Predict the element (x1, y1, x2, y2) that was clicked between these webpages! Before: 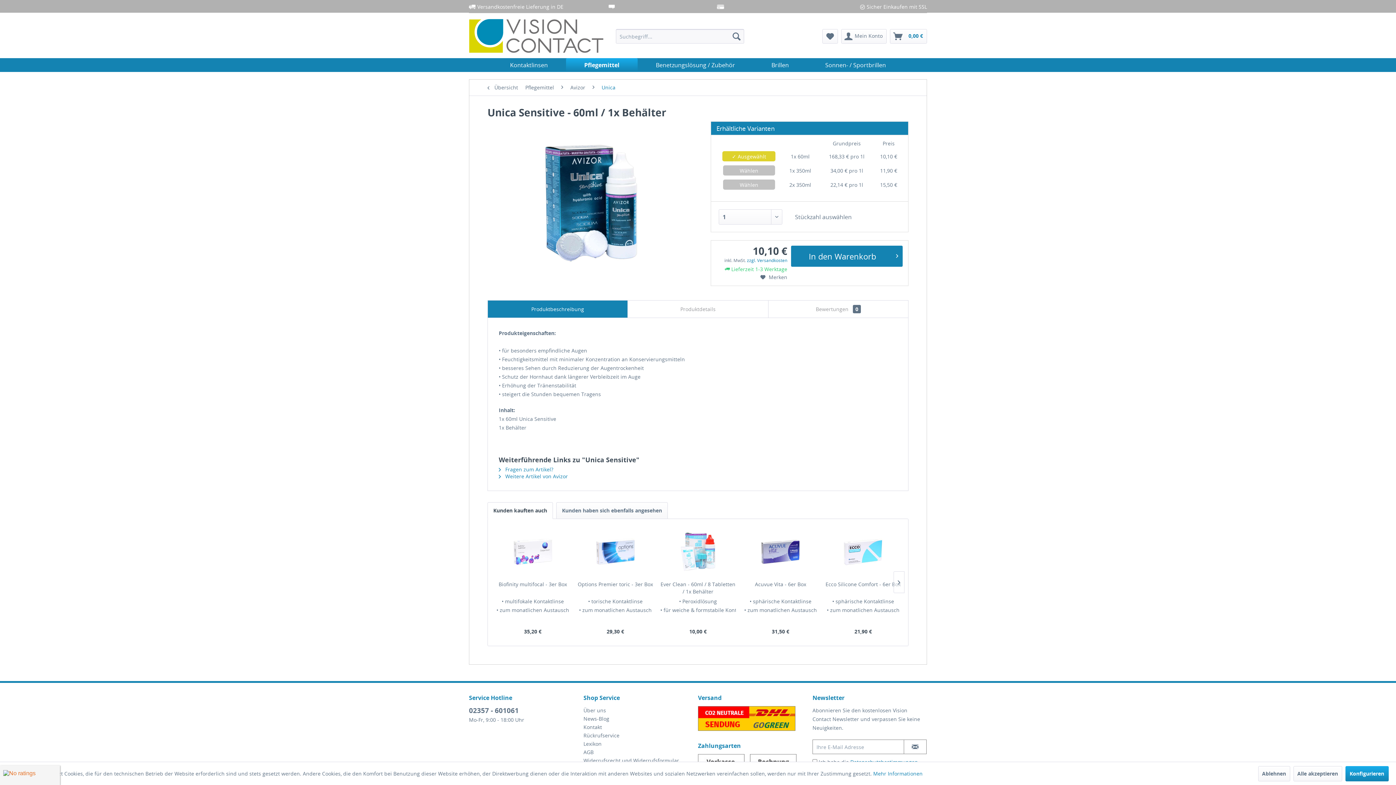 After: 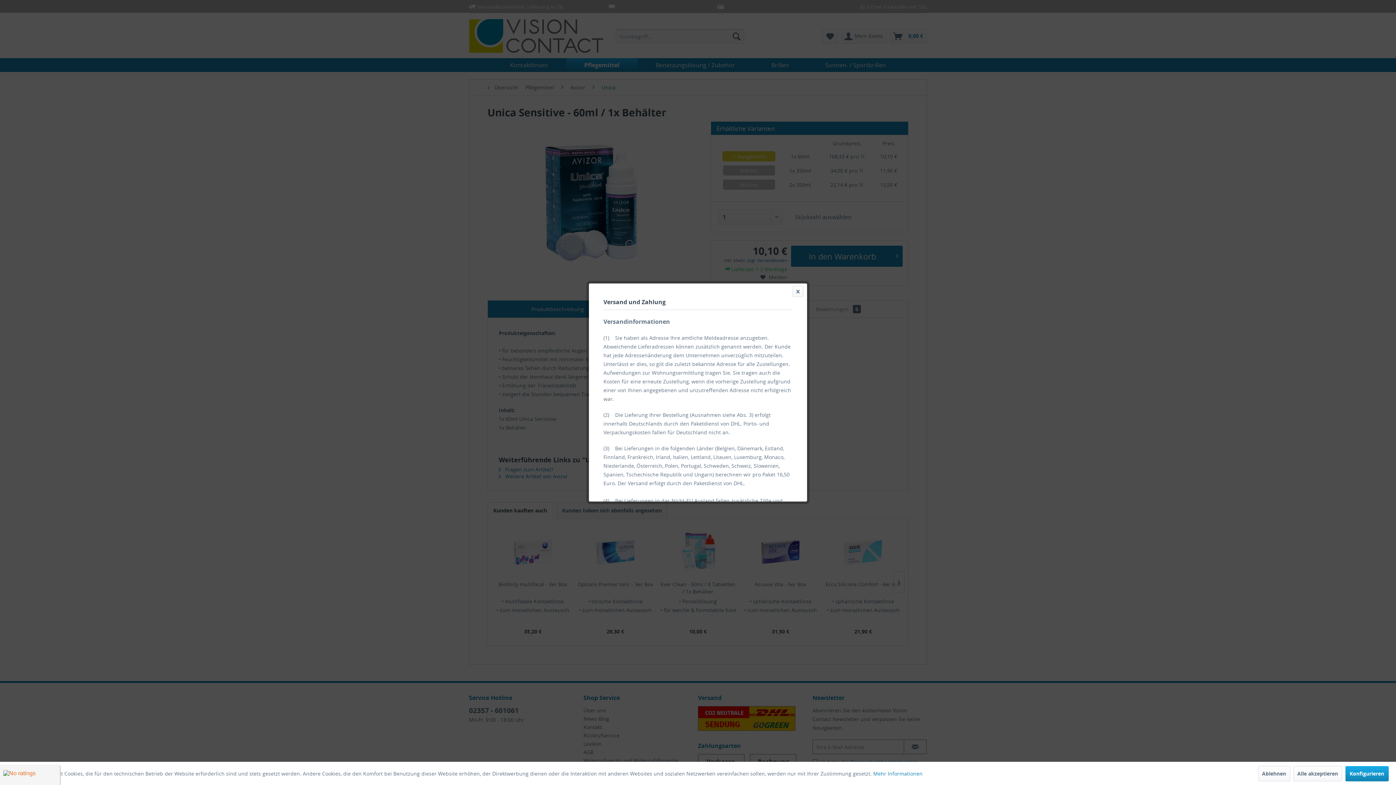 Action: bbox: (747, 257, 787, 263) label: zzgl. Versandkosten